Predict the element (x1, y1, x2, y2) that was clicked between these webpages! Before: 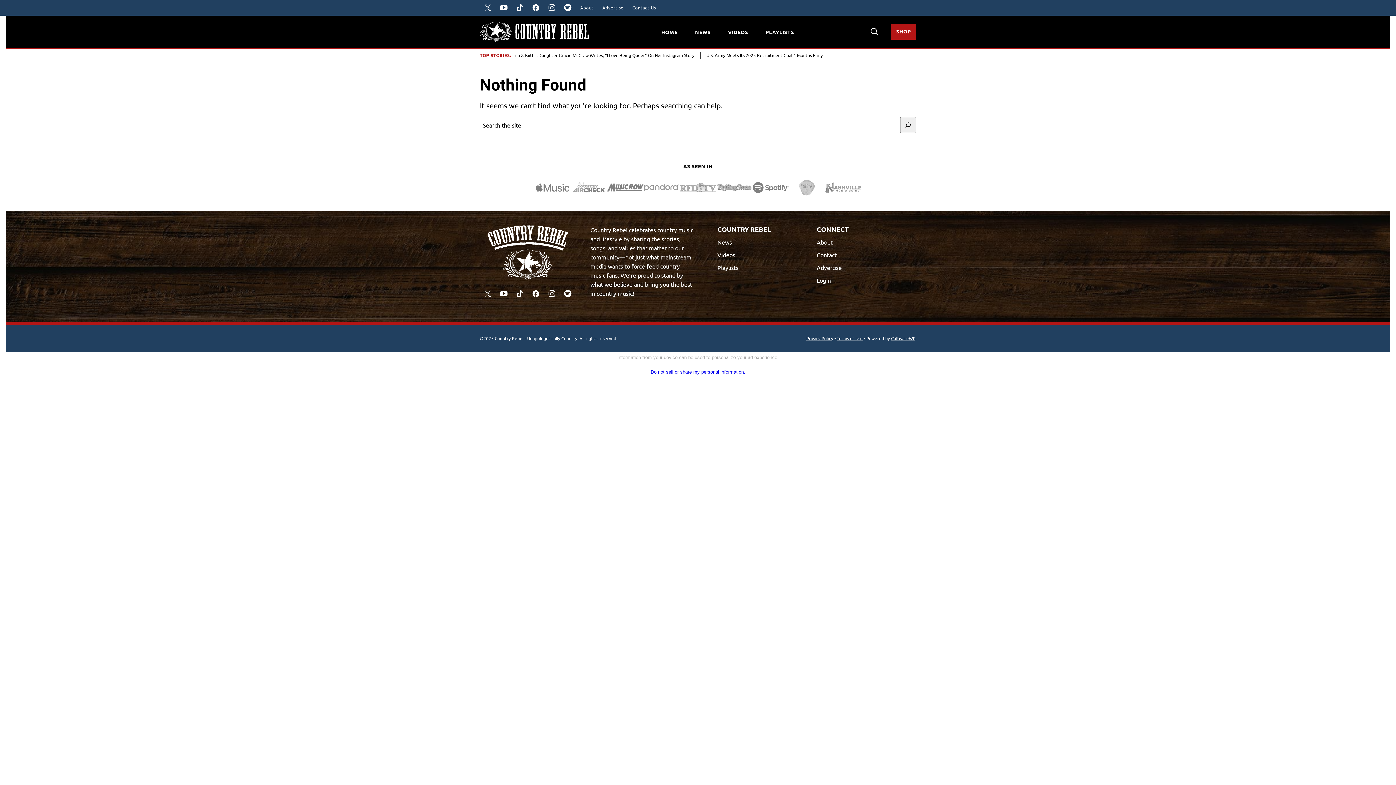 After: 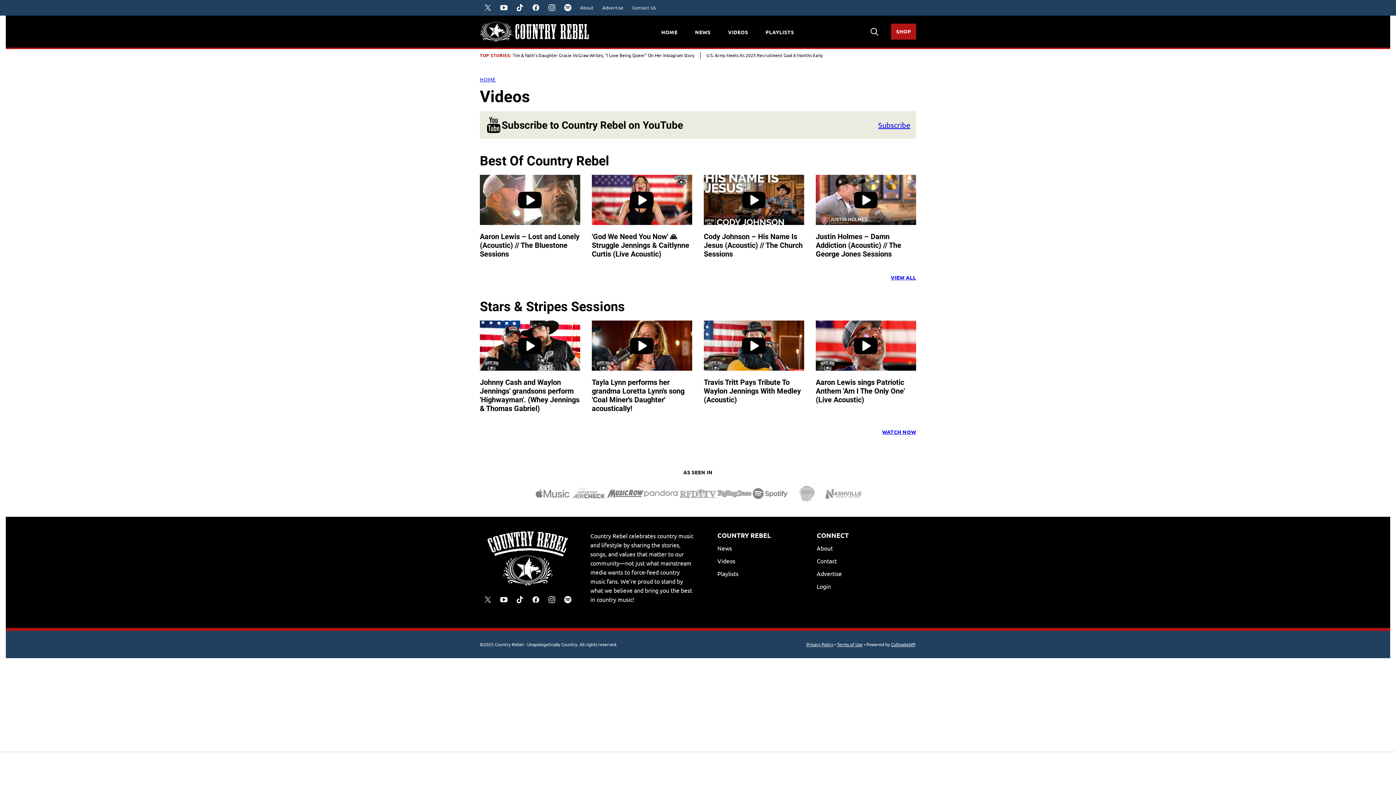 Action: label: VIDEOS bbox: (719, 23, 757, 40)